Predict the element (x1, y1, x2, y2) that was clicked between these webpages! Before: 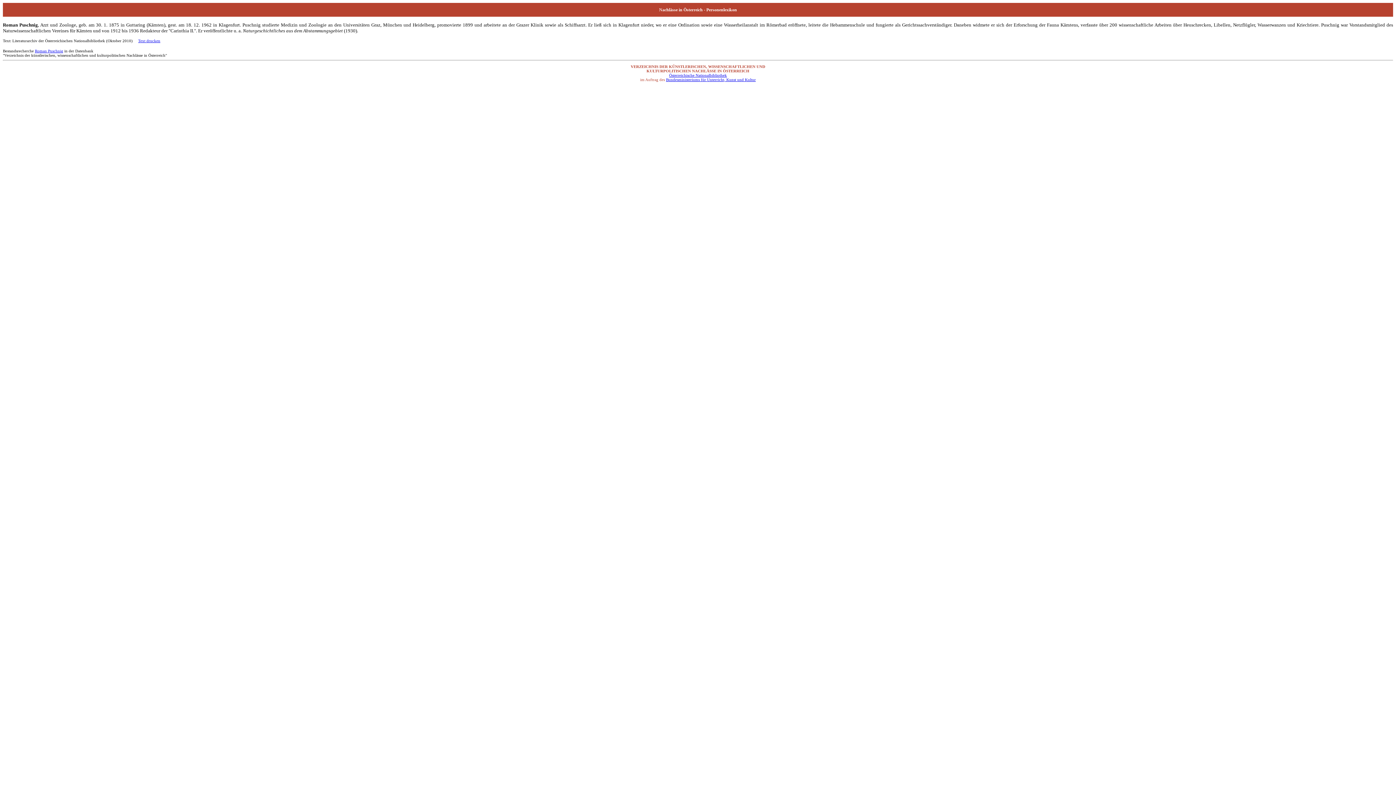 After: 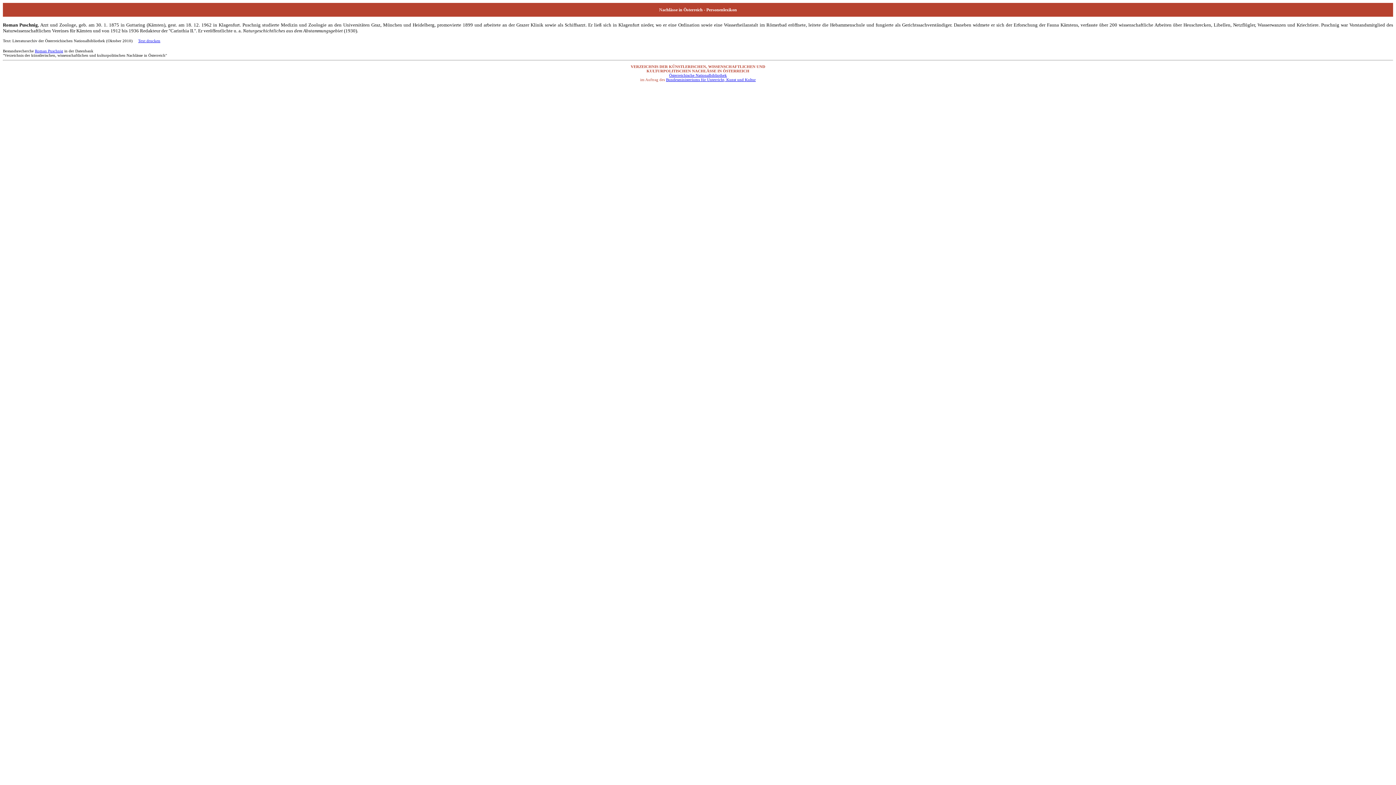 Action: bbox: (666, 77, 756, 81) label: Bundesministeriums für Unterricht, Kunst und Kultur